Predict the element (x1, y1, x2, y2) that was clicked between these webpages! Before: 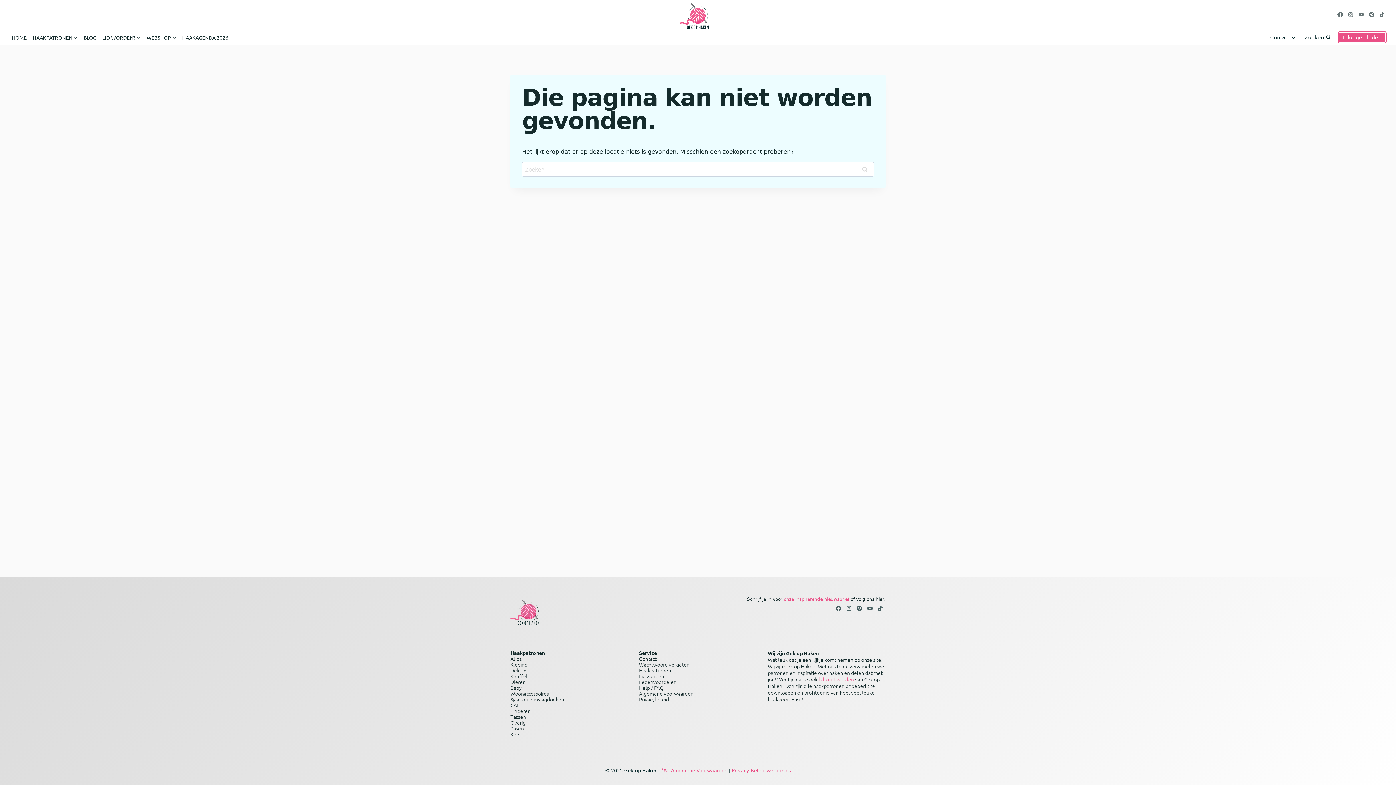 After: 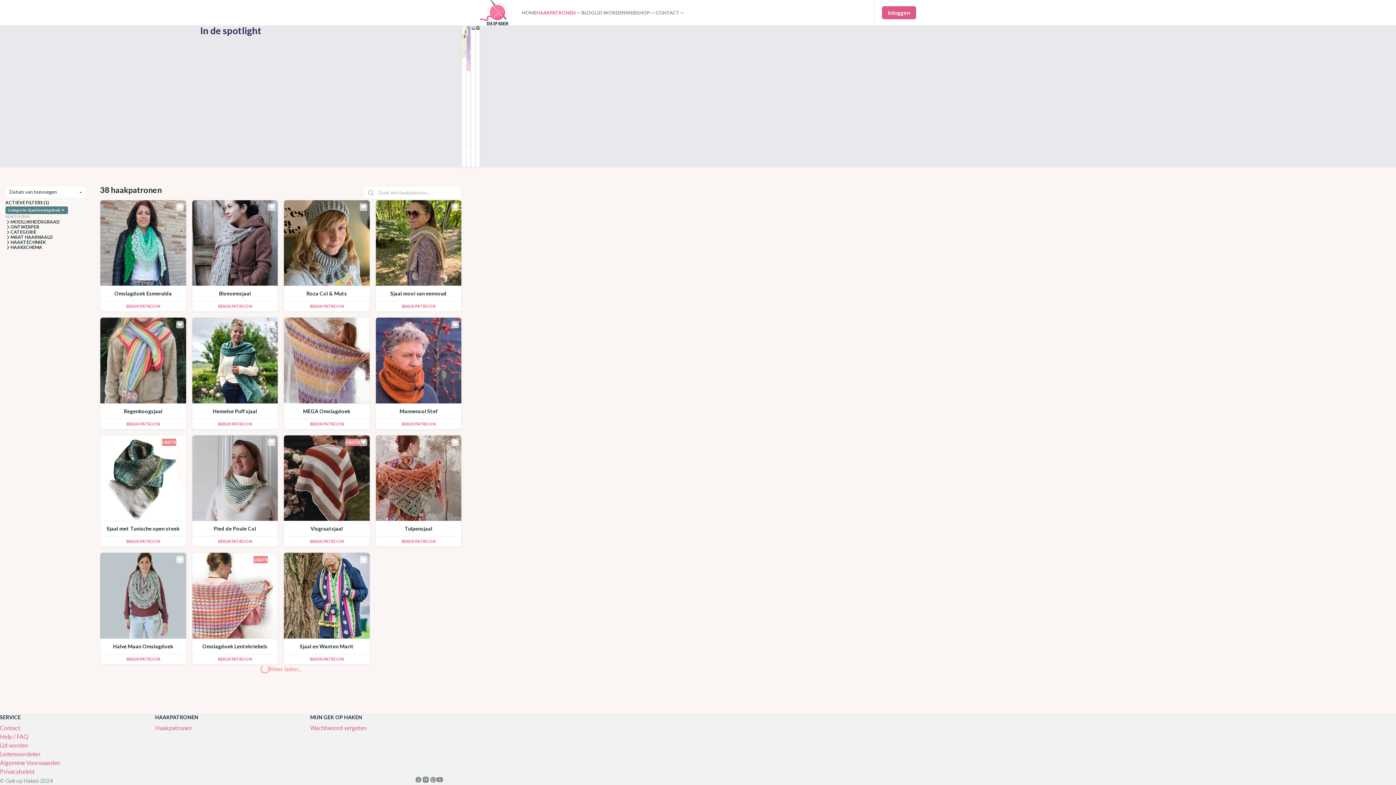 Action: label: Sjaals en omslagdoeken bbox: (510, 696, 564, 703)